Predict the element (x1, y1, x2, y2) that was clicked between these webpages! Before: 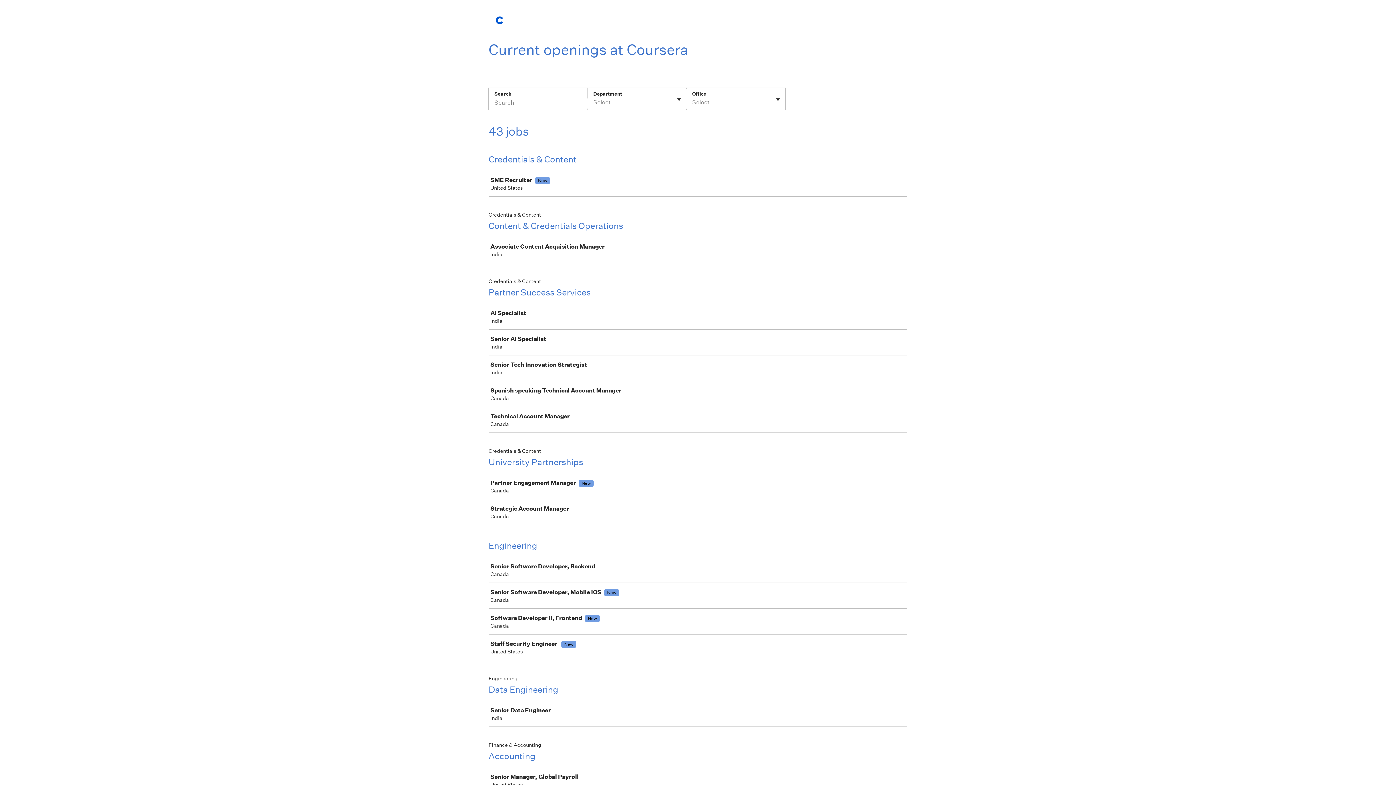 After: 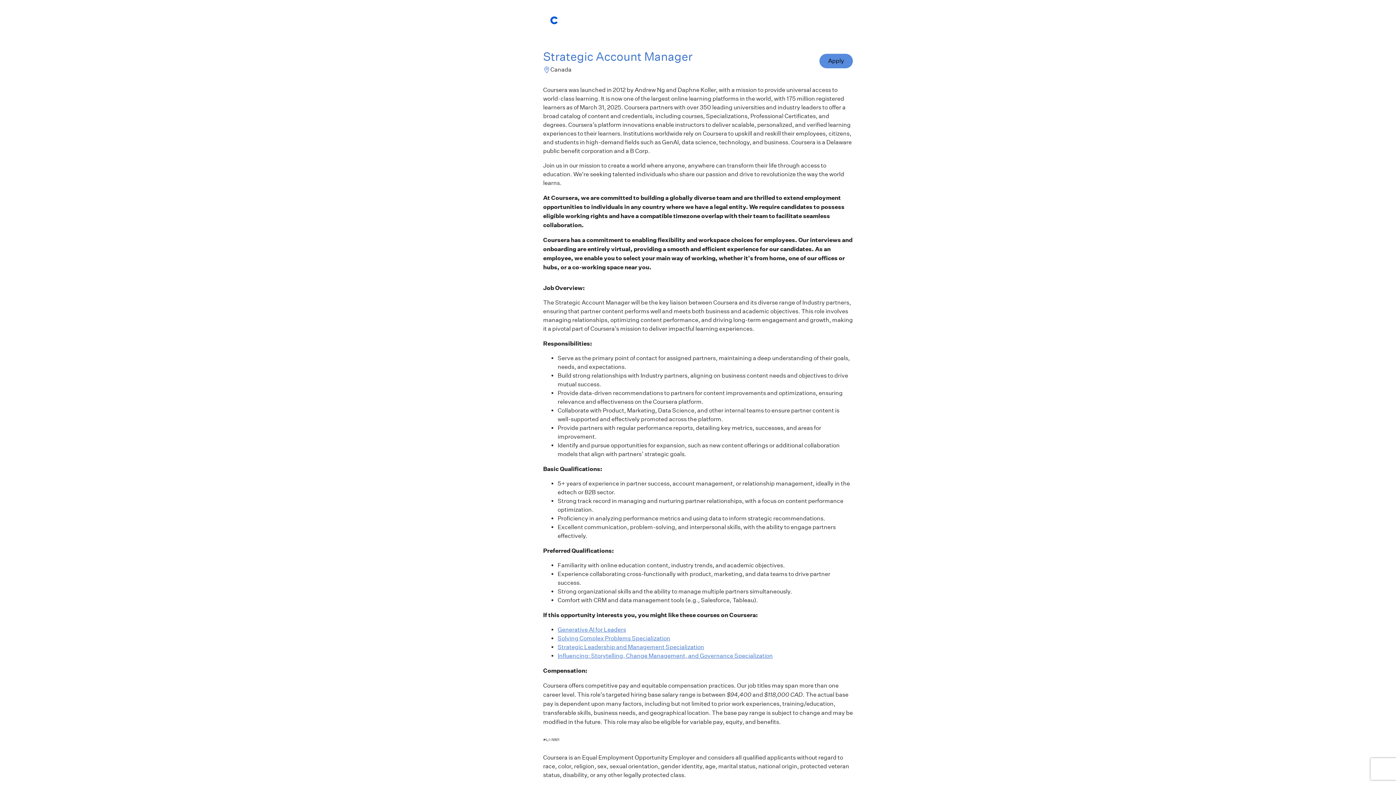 Action: bbox: (489, 500, 910, 524) label: Strategic Account Manager

Canada